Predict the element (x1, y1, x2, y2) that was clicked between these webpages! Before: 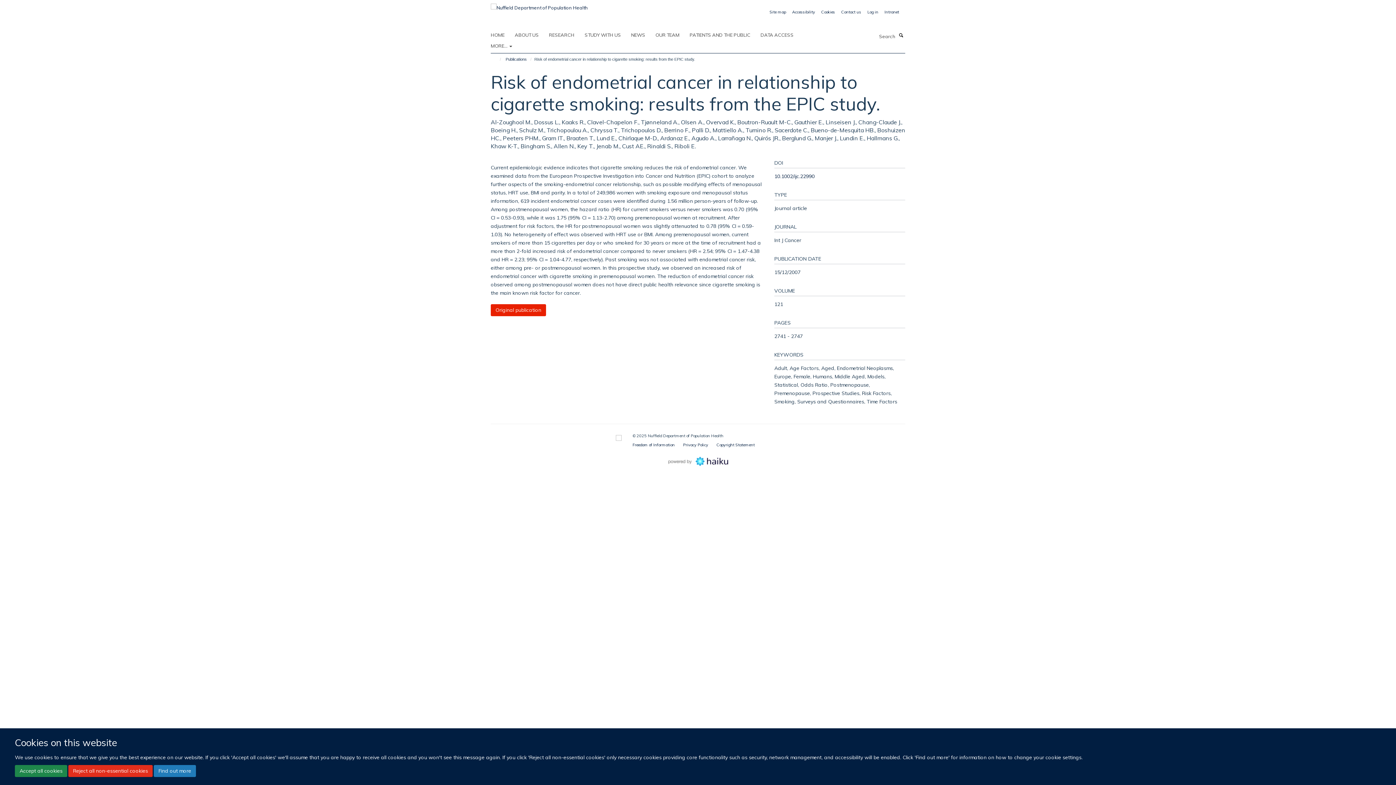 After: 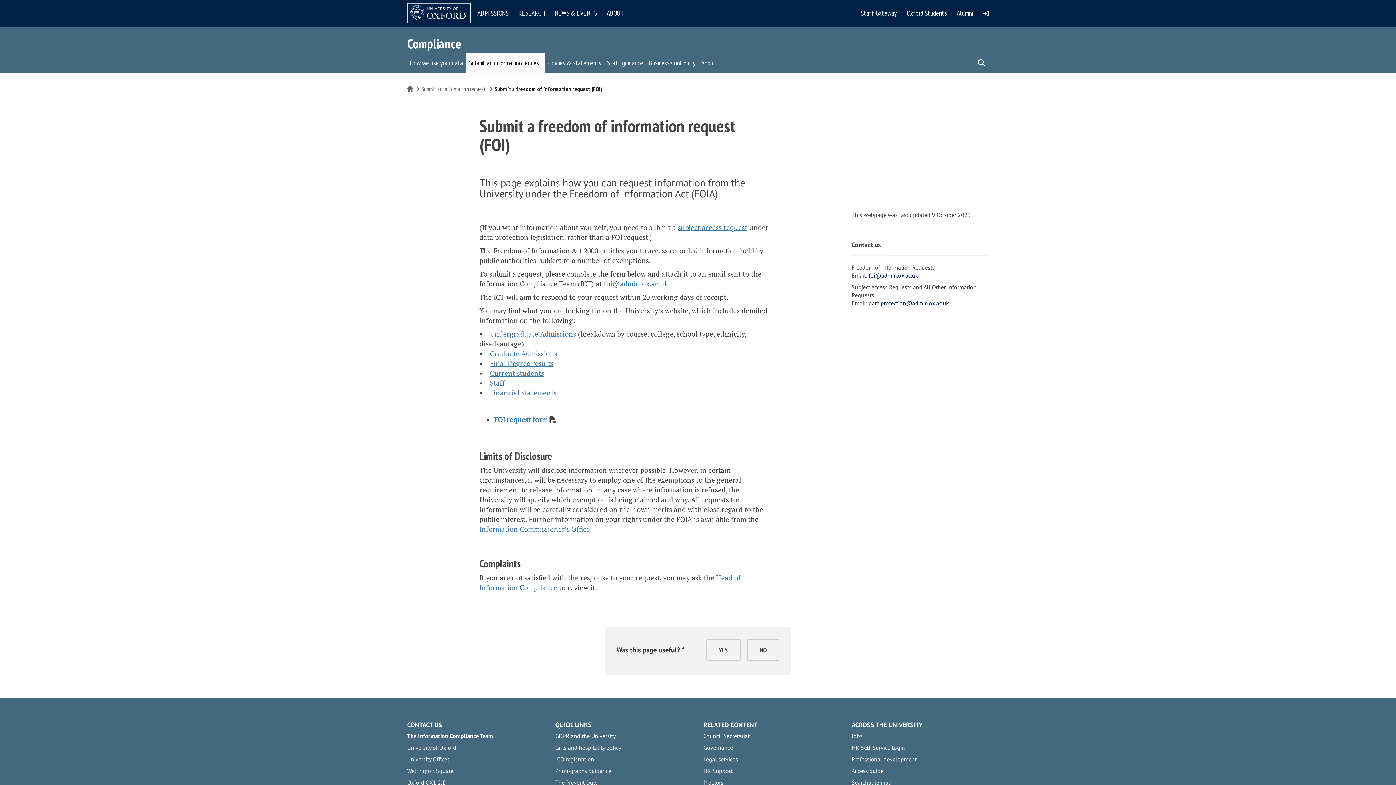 Action: bbox: (632, 442, 674, 447) label: Freedom of Information